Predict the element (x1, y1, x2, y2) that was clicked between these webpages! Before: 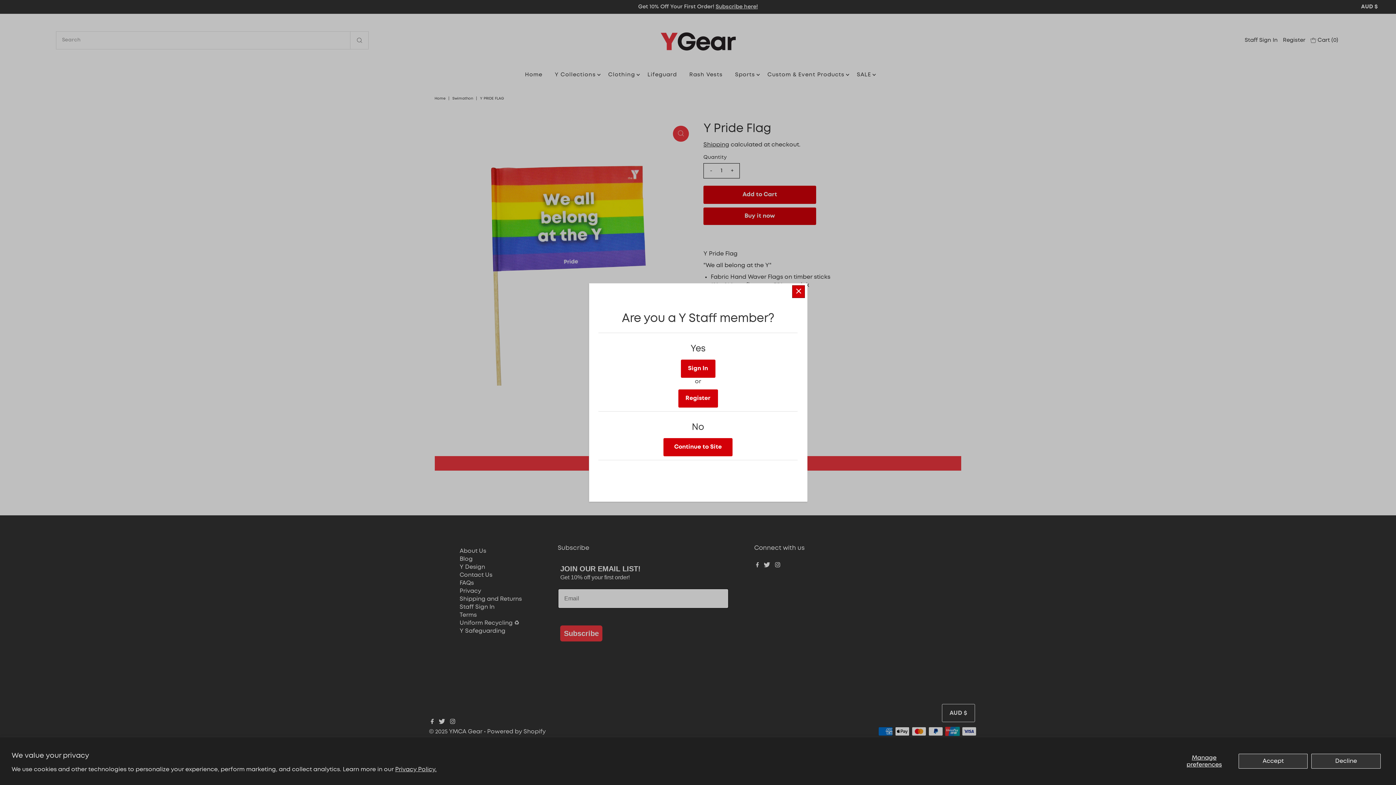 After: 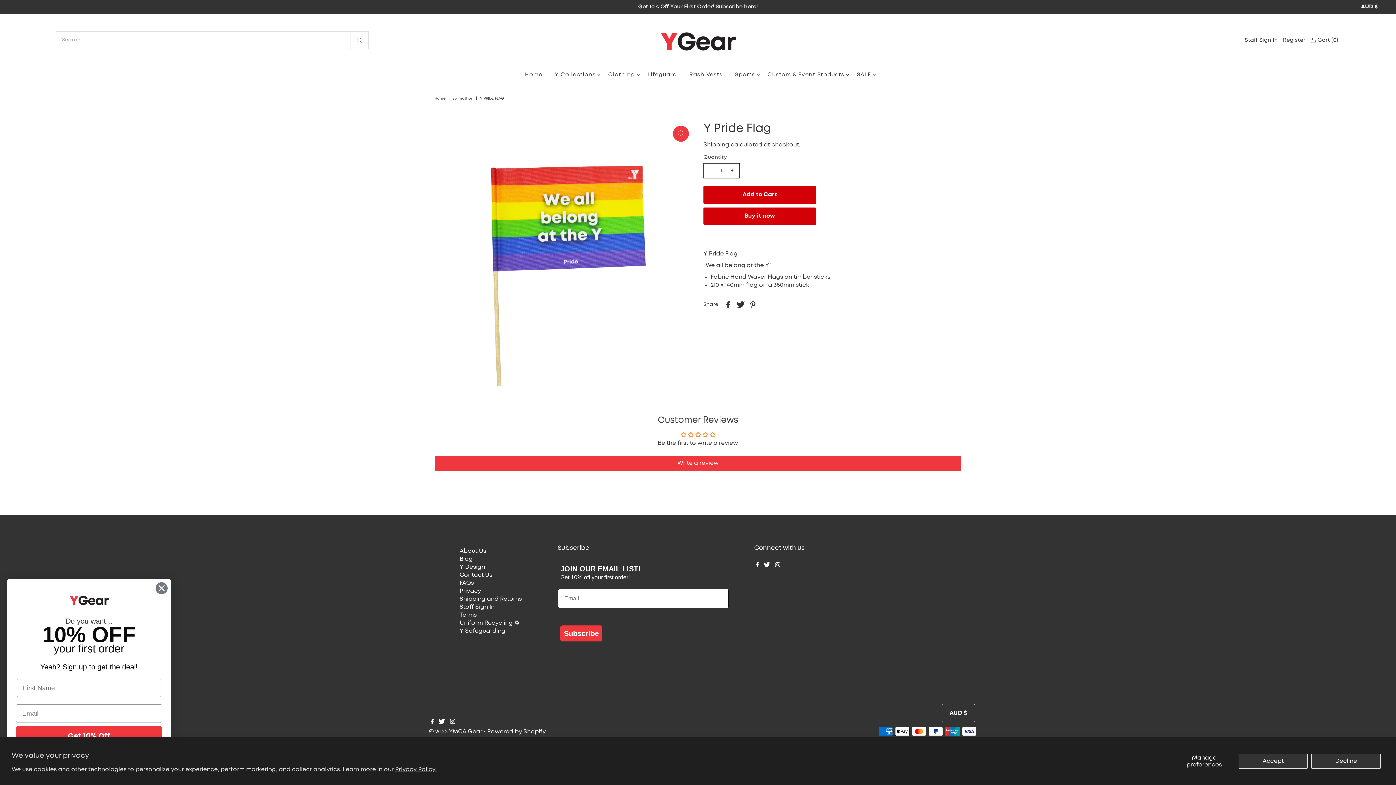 Action: bbox: (792, 285, 805, 298)